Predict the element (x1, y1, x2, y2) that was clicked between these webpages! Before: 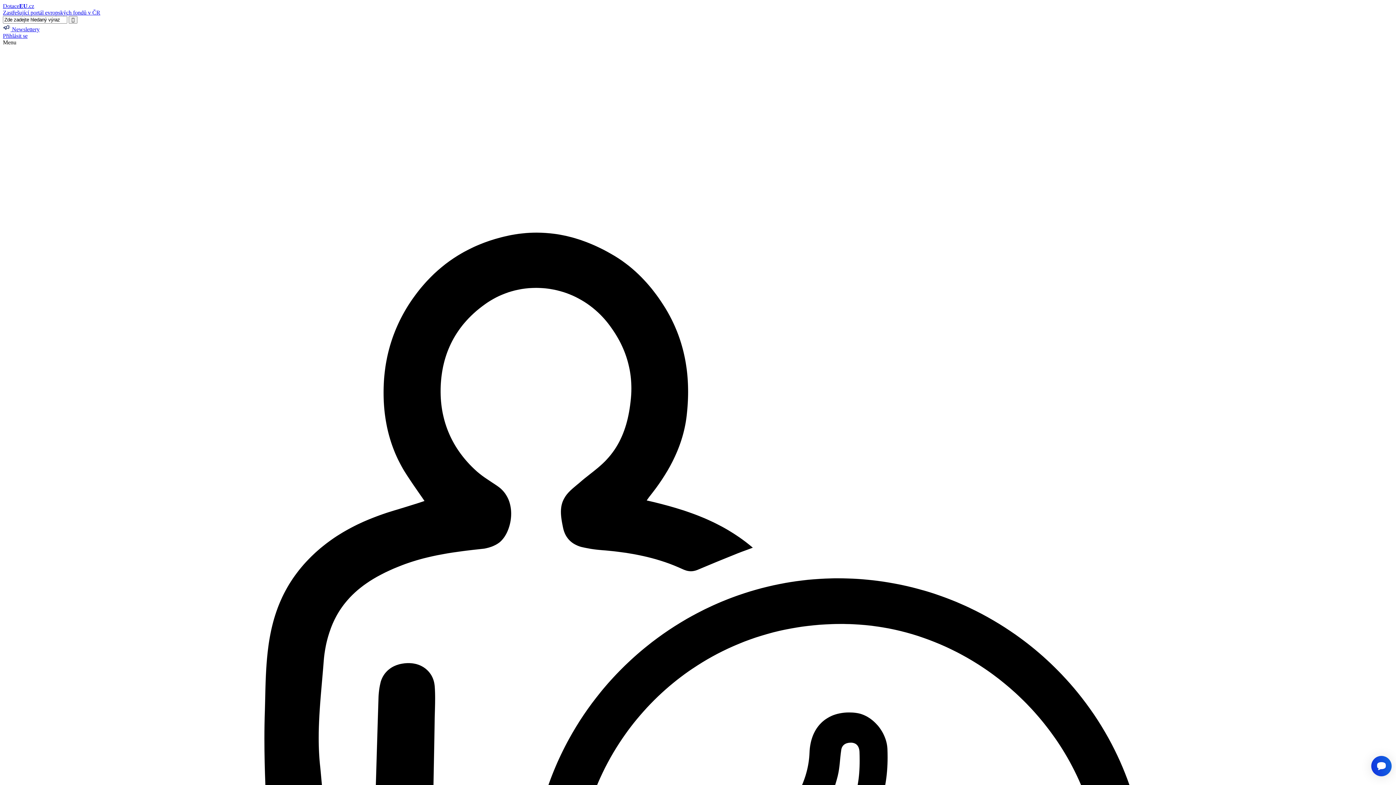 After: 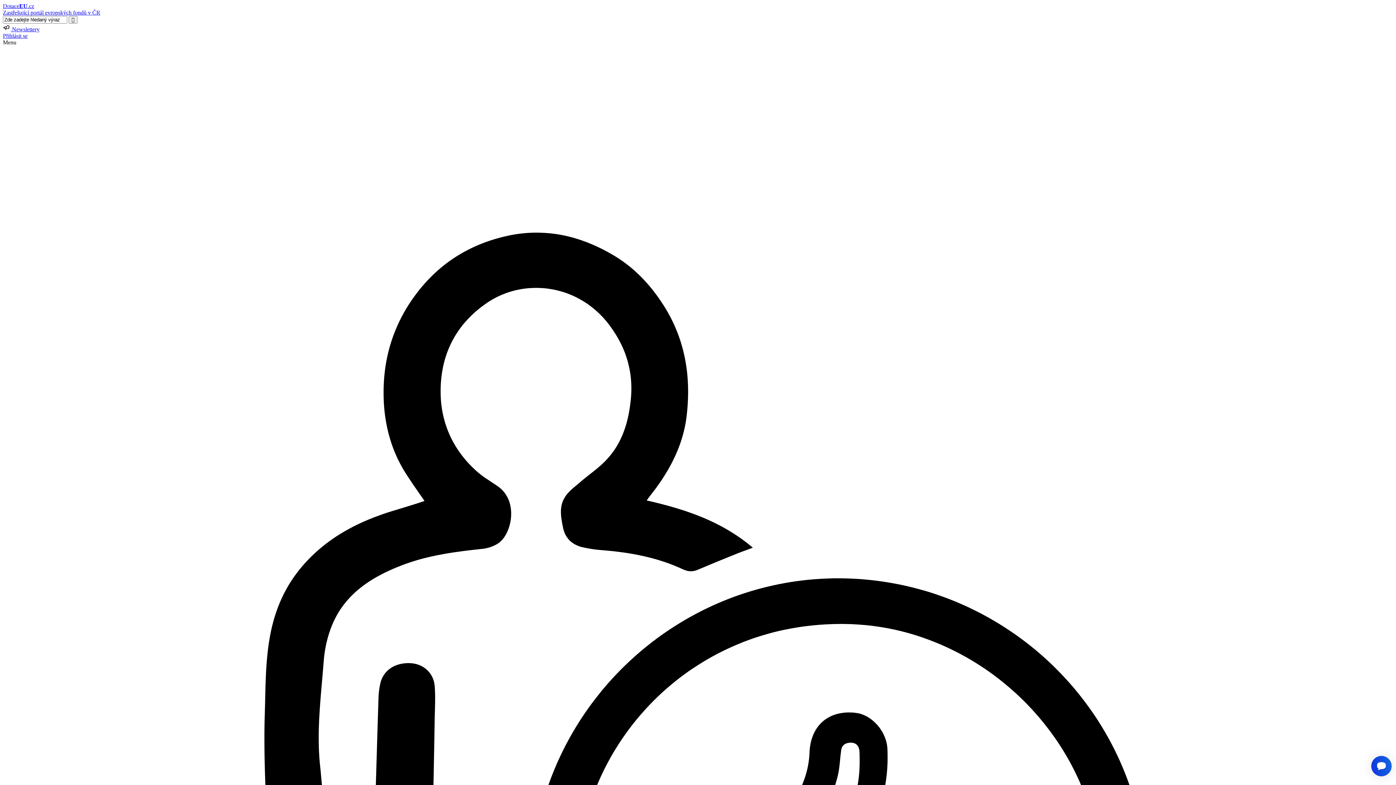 Action: label:  Newslettery bbox: (2, 26, 39, 32)